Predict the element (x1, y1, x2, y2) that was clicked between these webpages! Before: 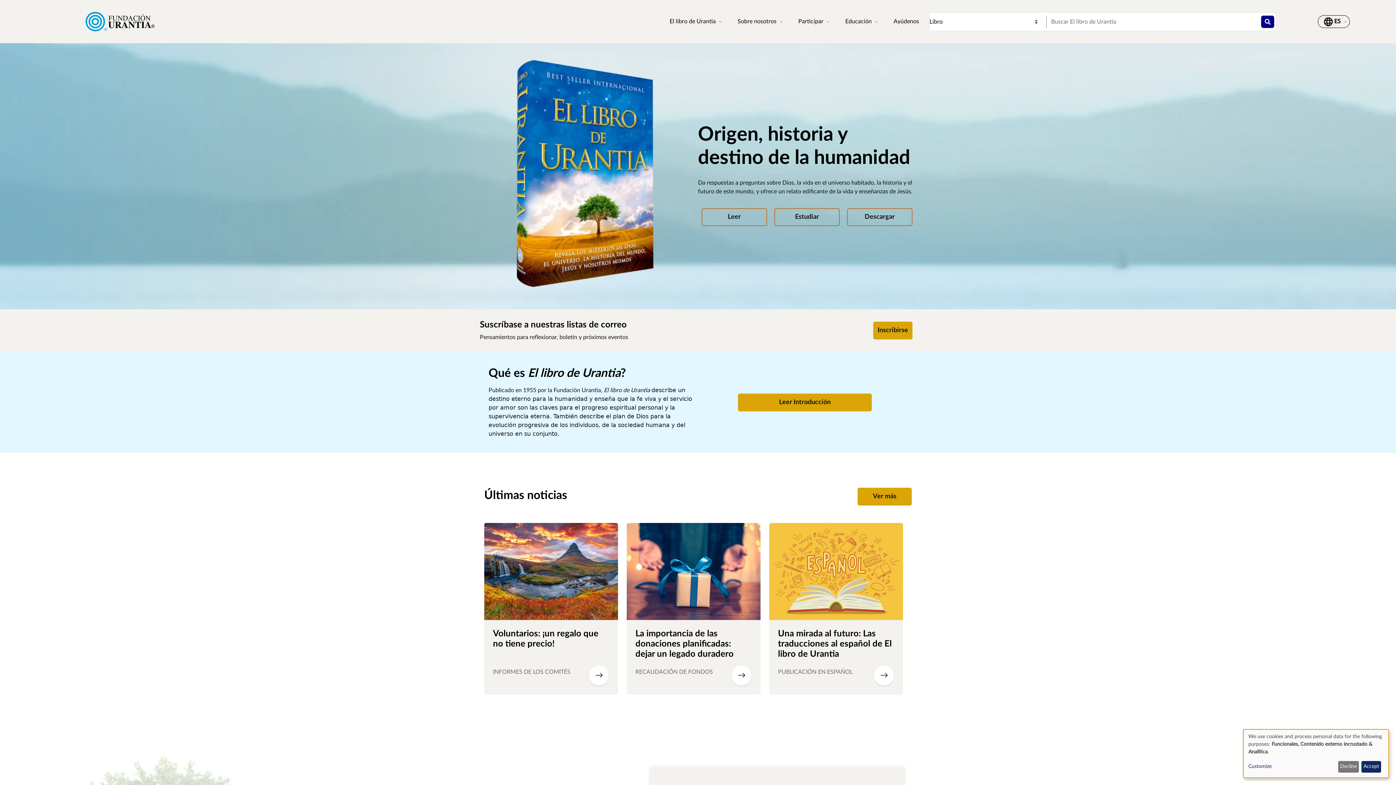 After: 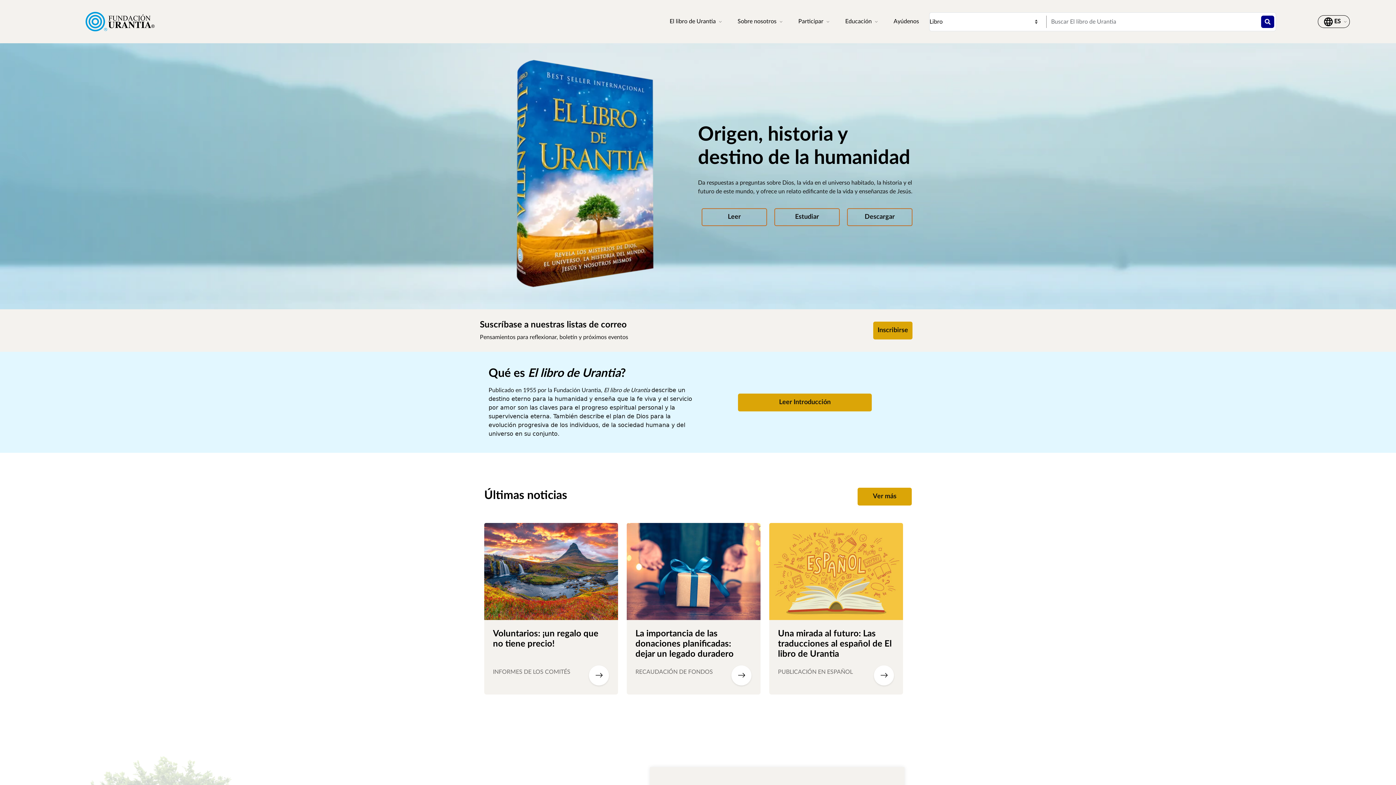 Action: label: Decline bbox: (1338, 761, 1359, 773)